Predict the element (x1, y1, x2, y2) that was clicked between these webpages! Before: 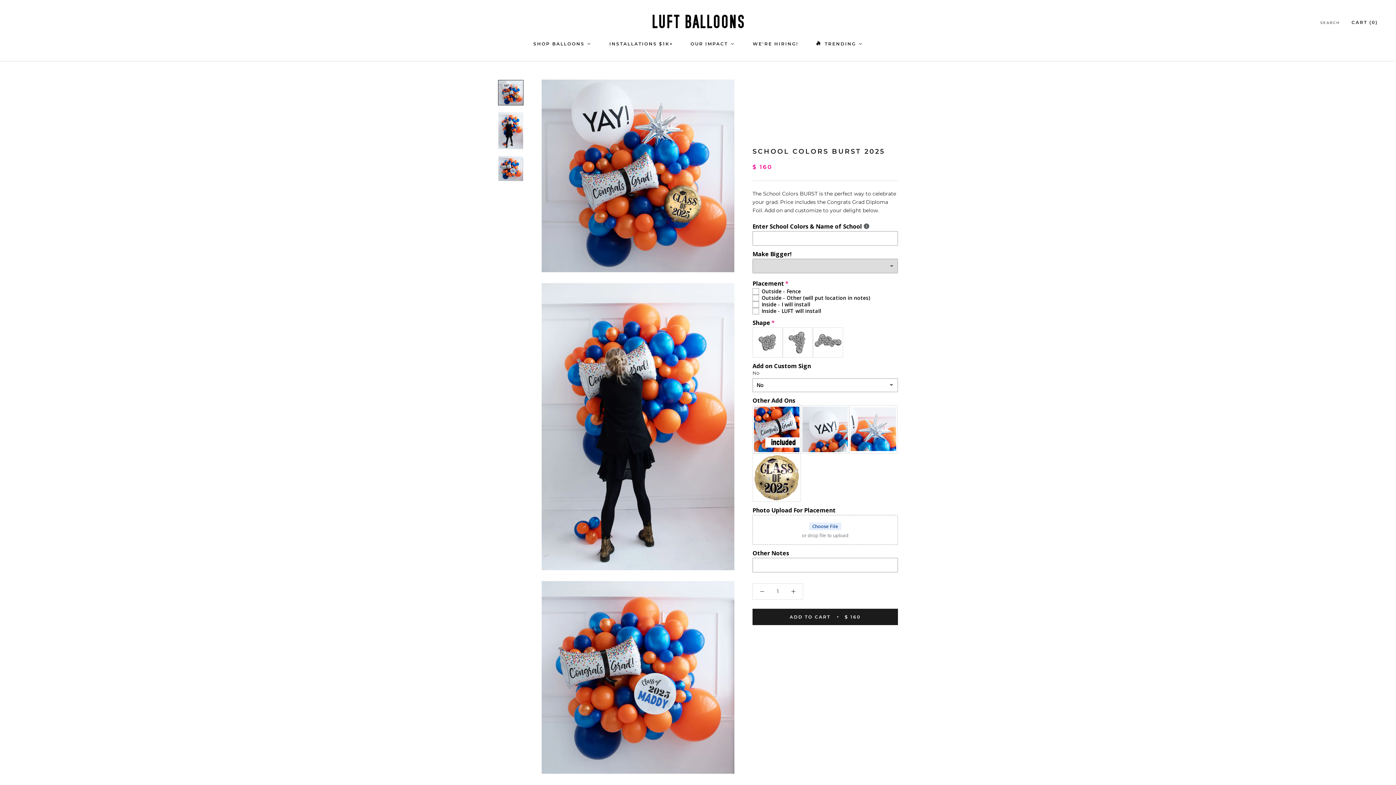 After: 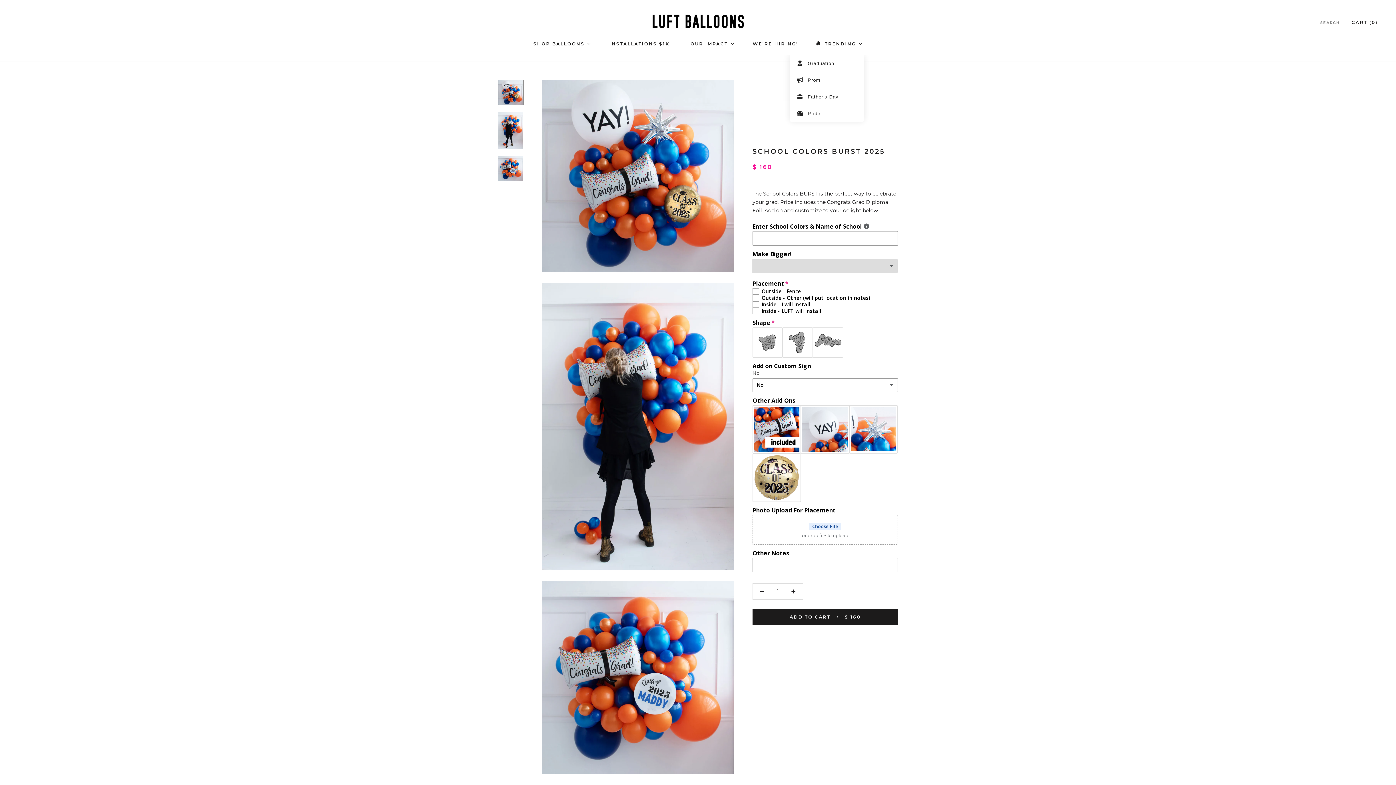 Action: bbox: (814, 40, 864, 46) label: Trending